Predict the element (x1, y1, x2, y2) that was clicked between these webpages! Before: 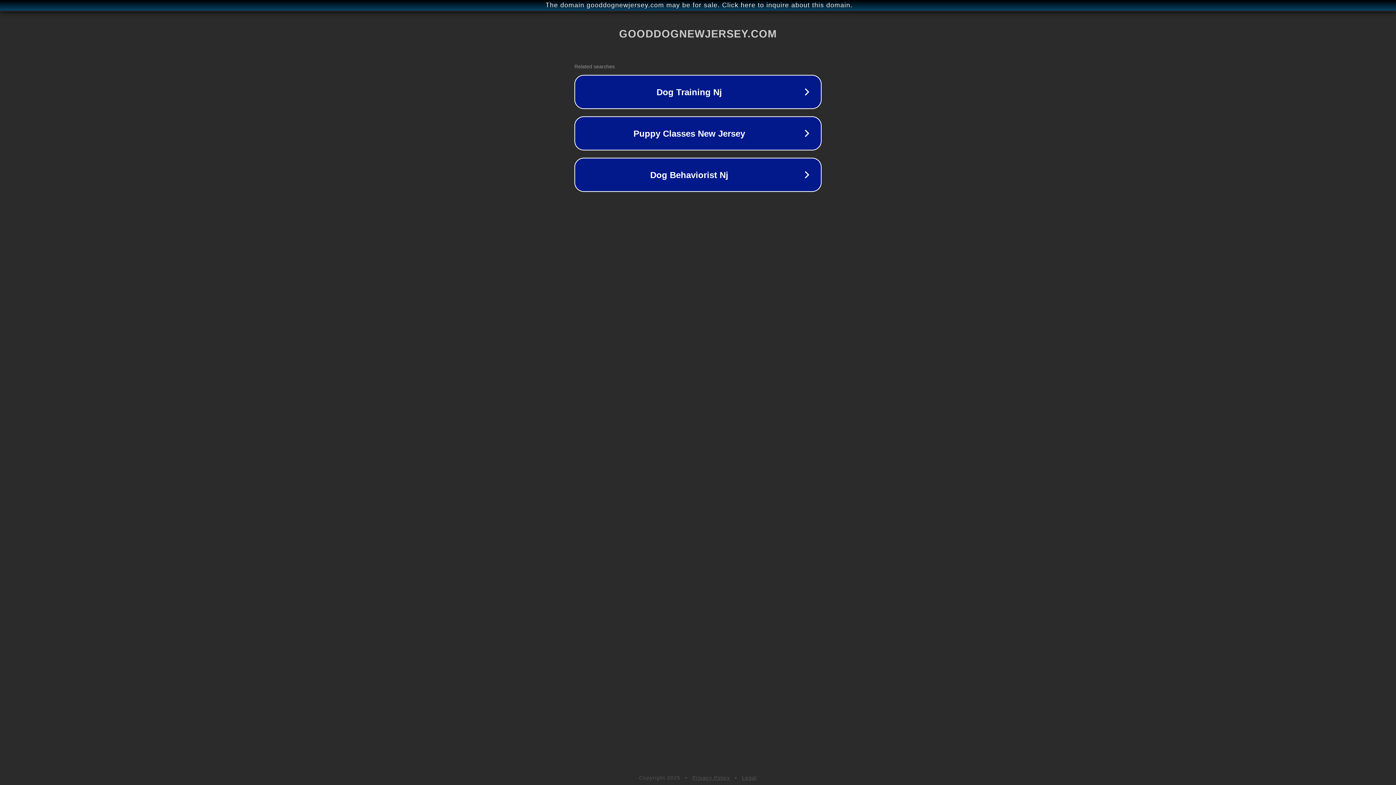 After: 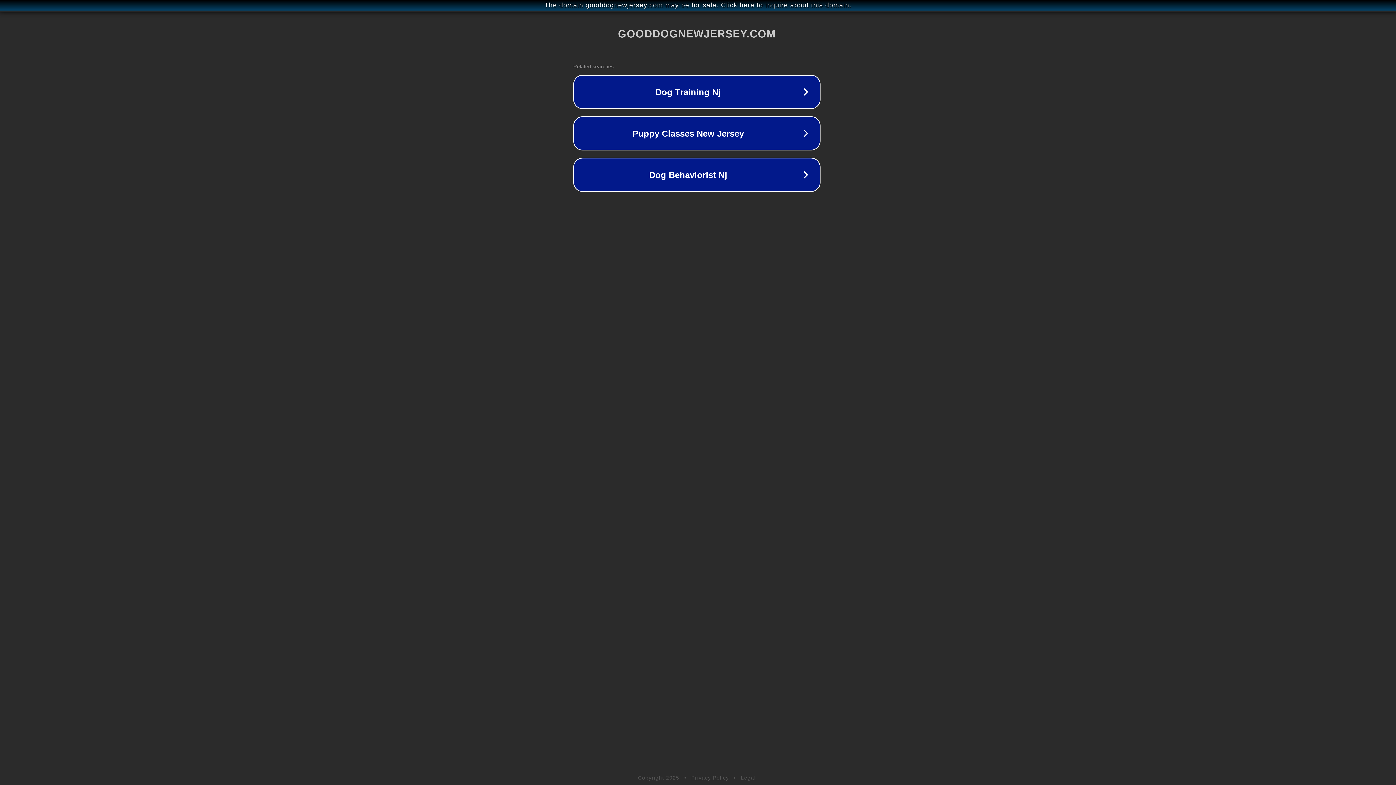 Action: label: The domain gooddognewjersey.com may be for sale. Click here to inquire about this domain. bbox: (1, 1, 1397, 9)